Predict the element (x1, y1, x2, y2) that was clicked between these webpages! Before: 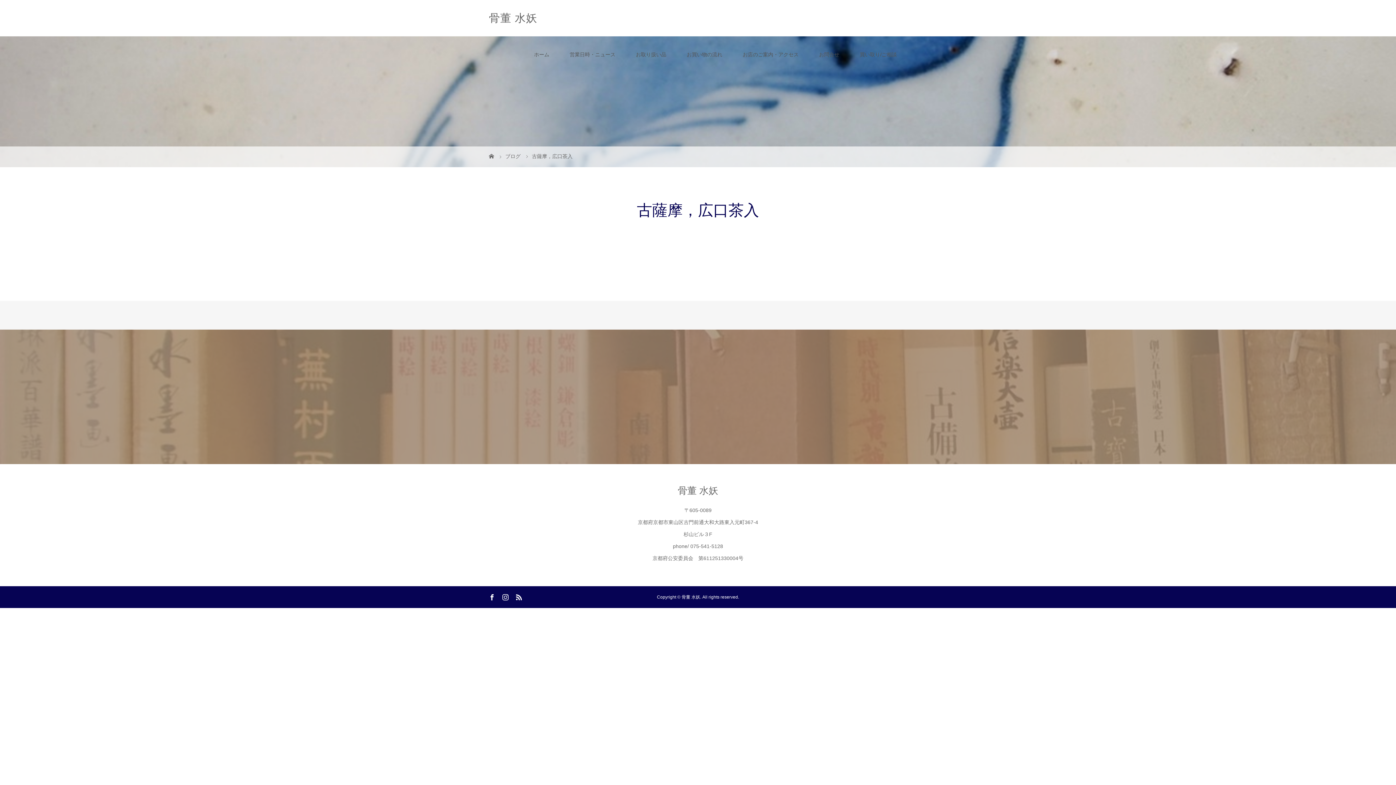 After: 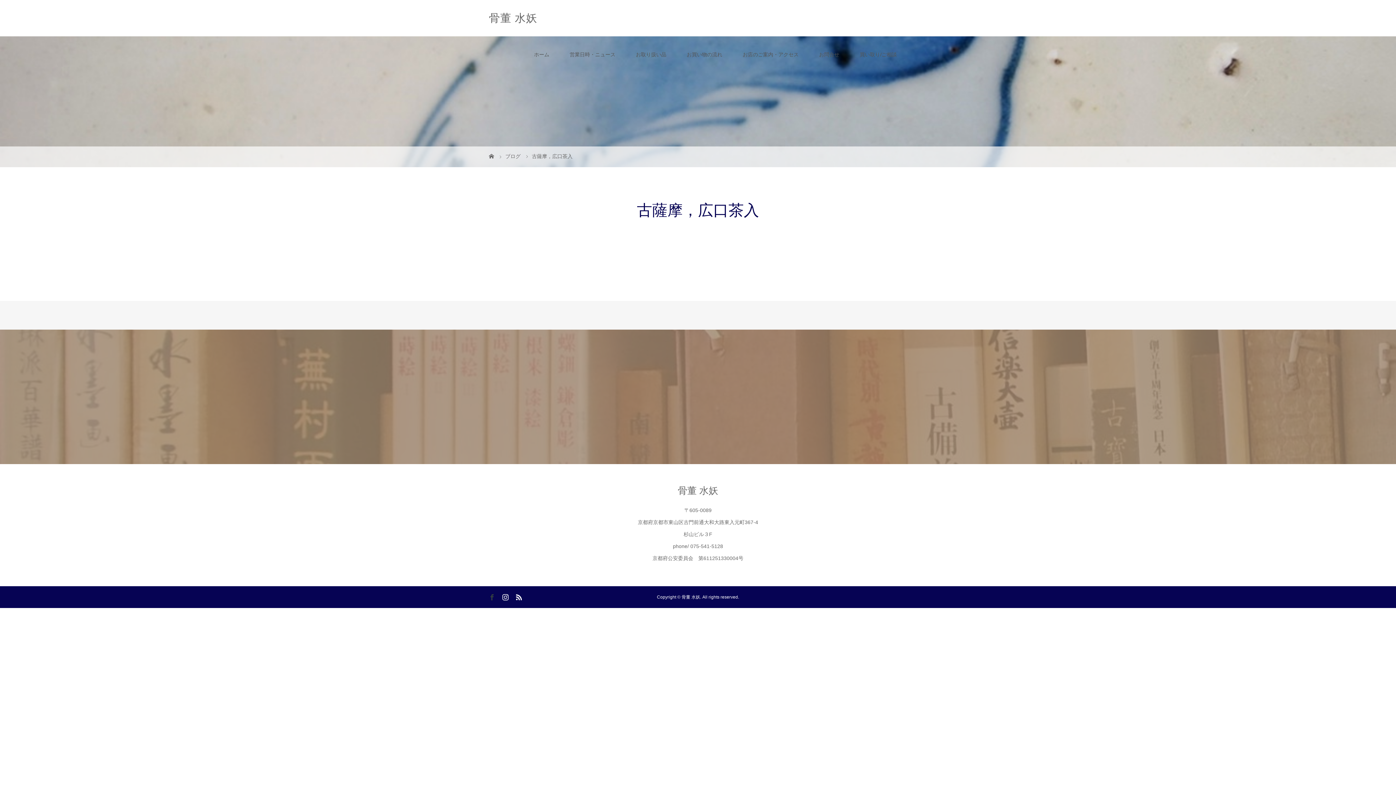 Action: bbox: (489, 594, 495, 600)